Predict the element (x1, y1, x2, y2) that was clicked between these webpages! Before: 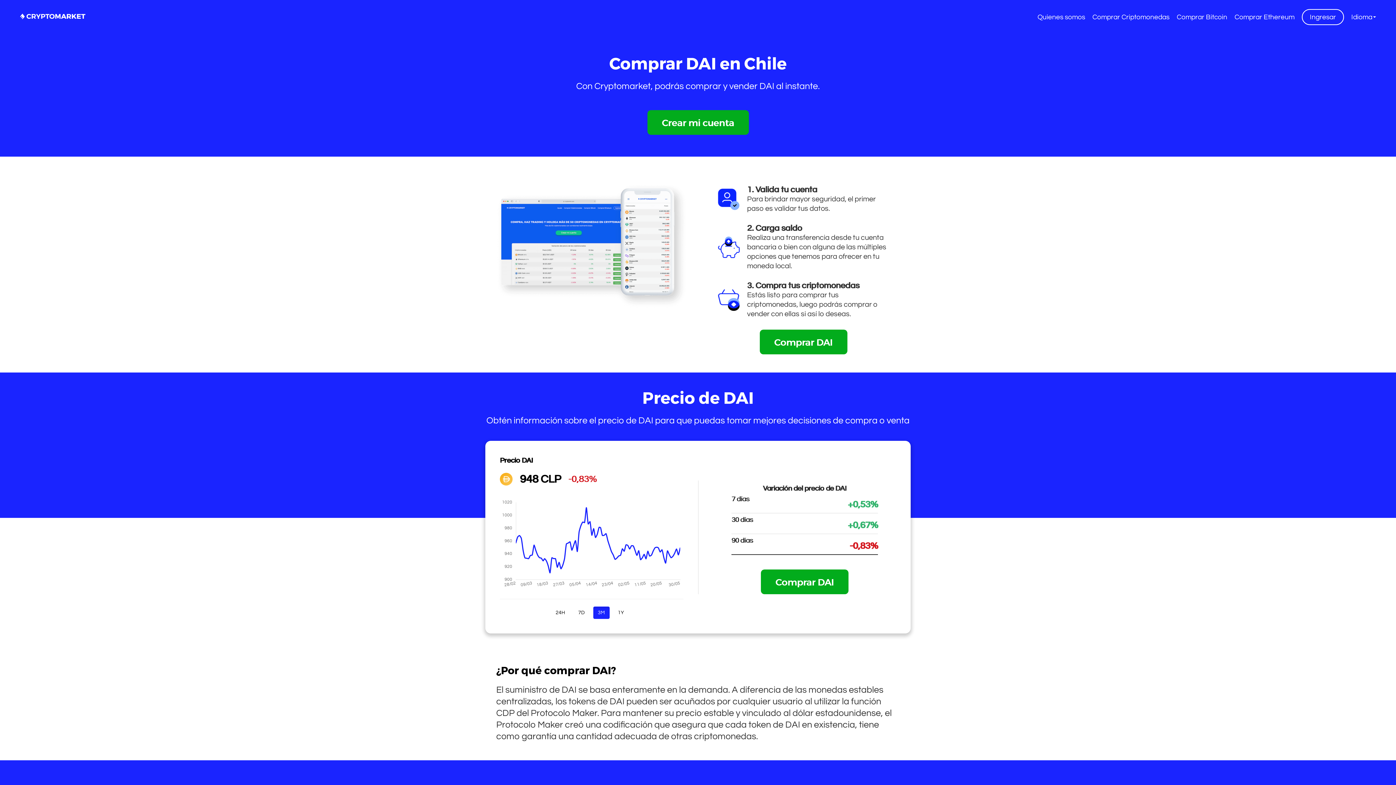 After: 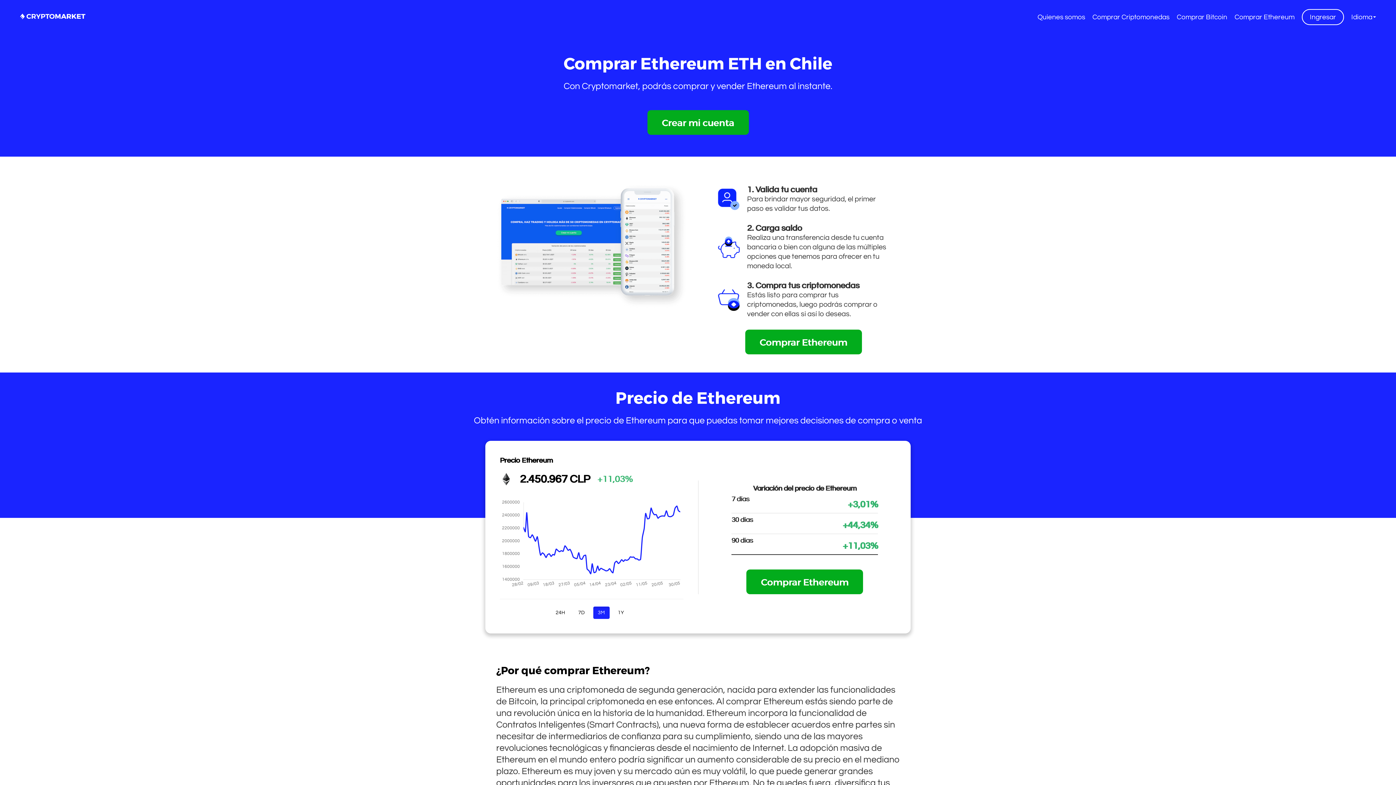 Action: label: Comprar Ethereum bbox: (1234, 13, 1294, 20)